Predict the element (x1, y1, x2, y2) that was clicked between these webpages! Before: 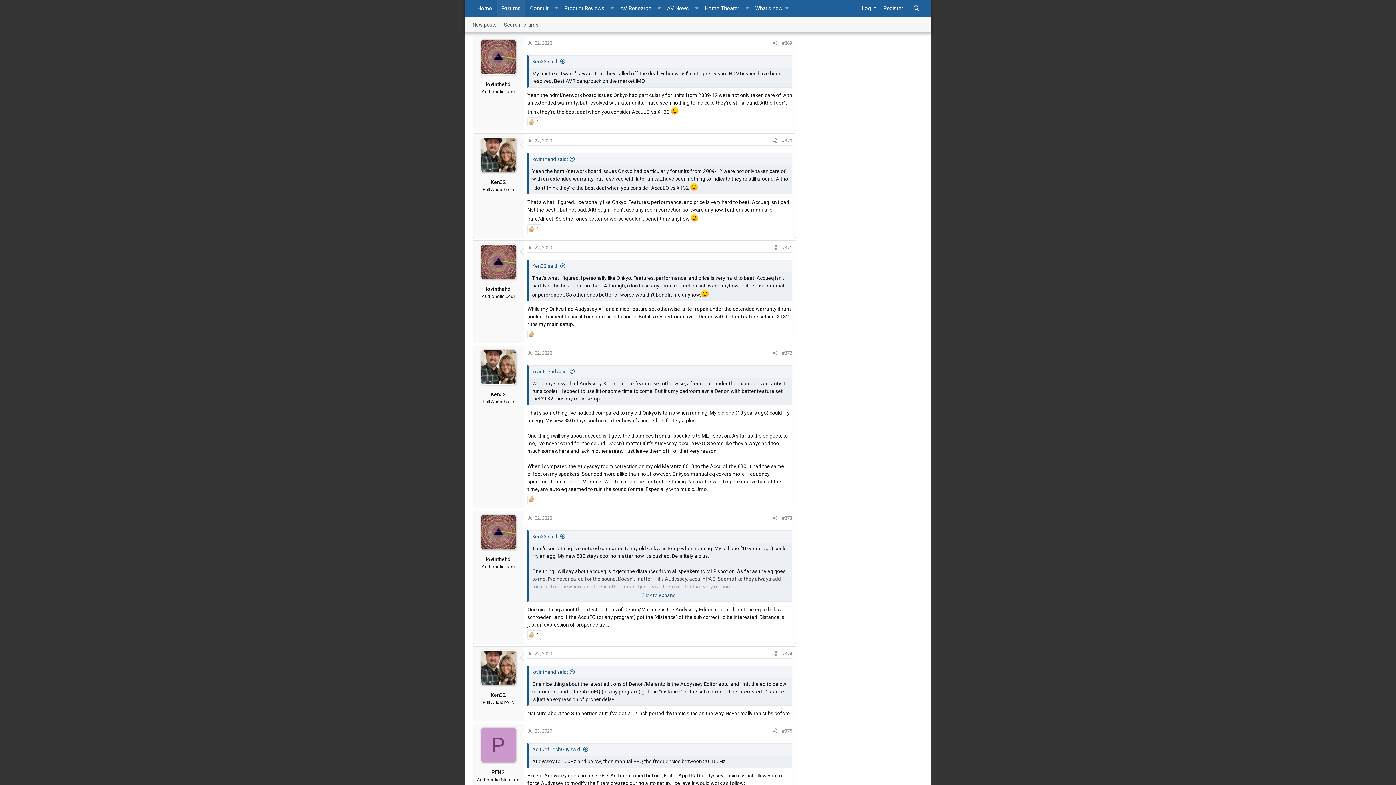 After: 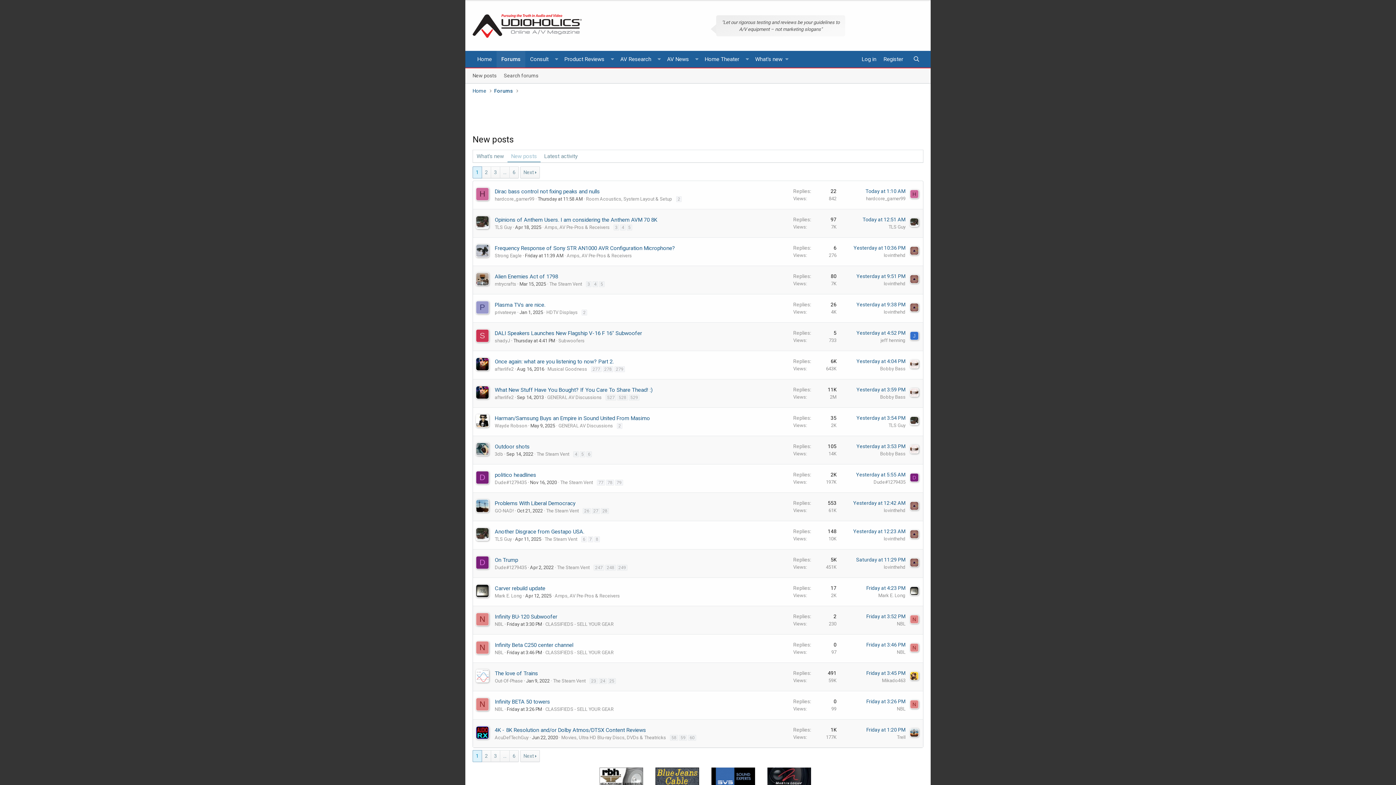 Action: bbox: (469, 17, 500, 32) label: New posts